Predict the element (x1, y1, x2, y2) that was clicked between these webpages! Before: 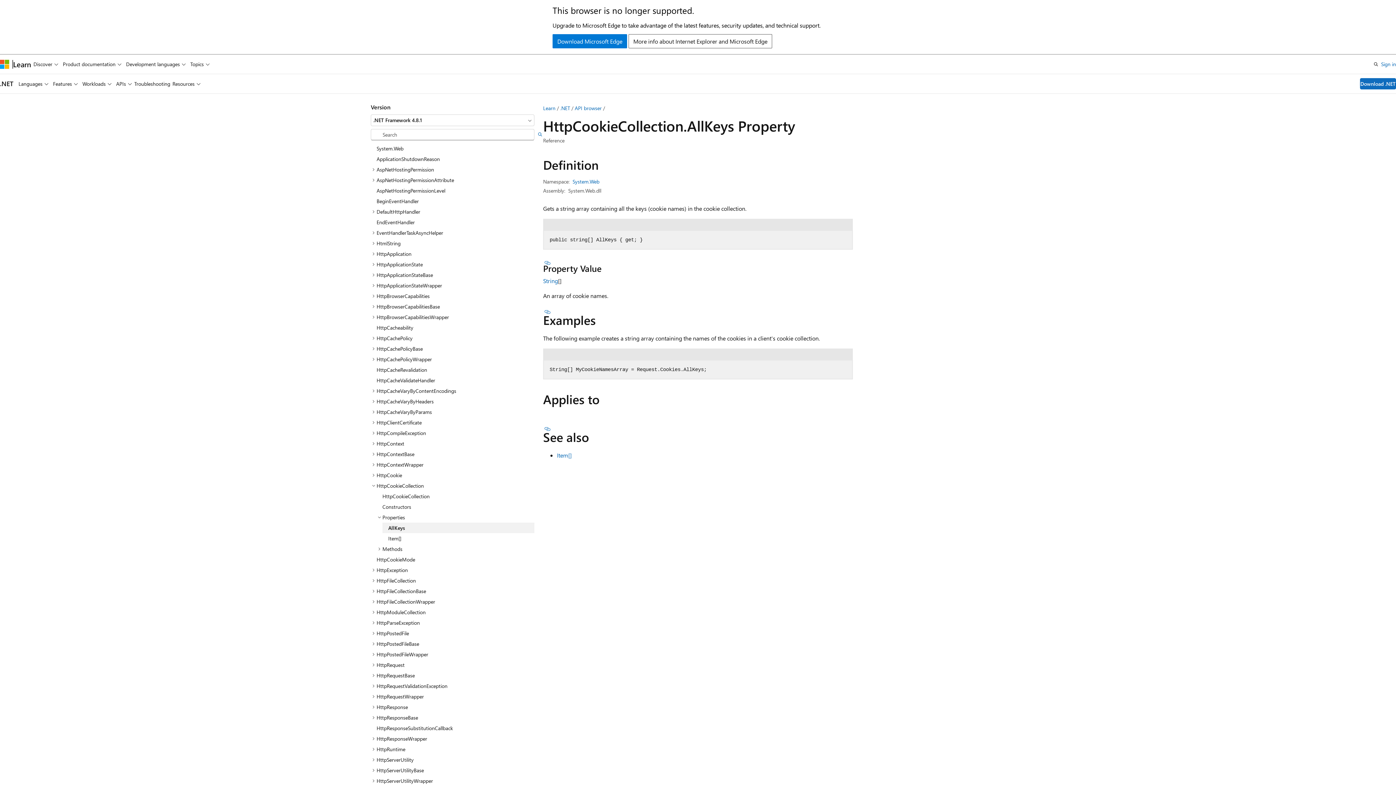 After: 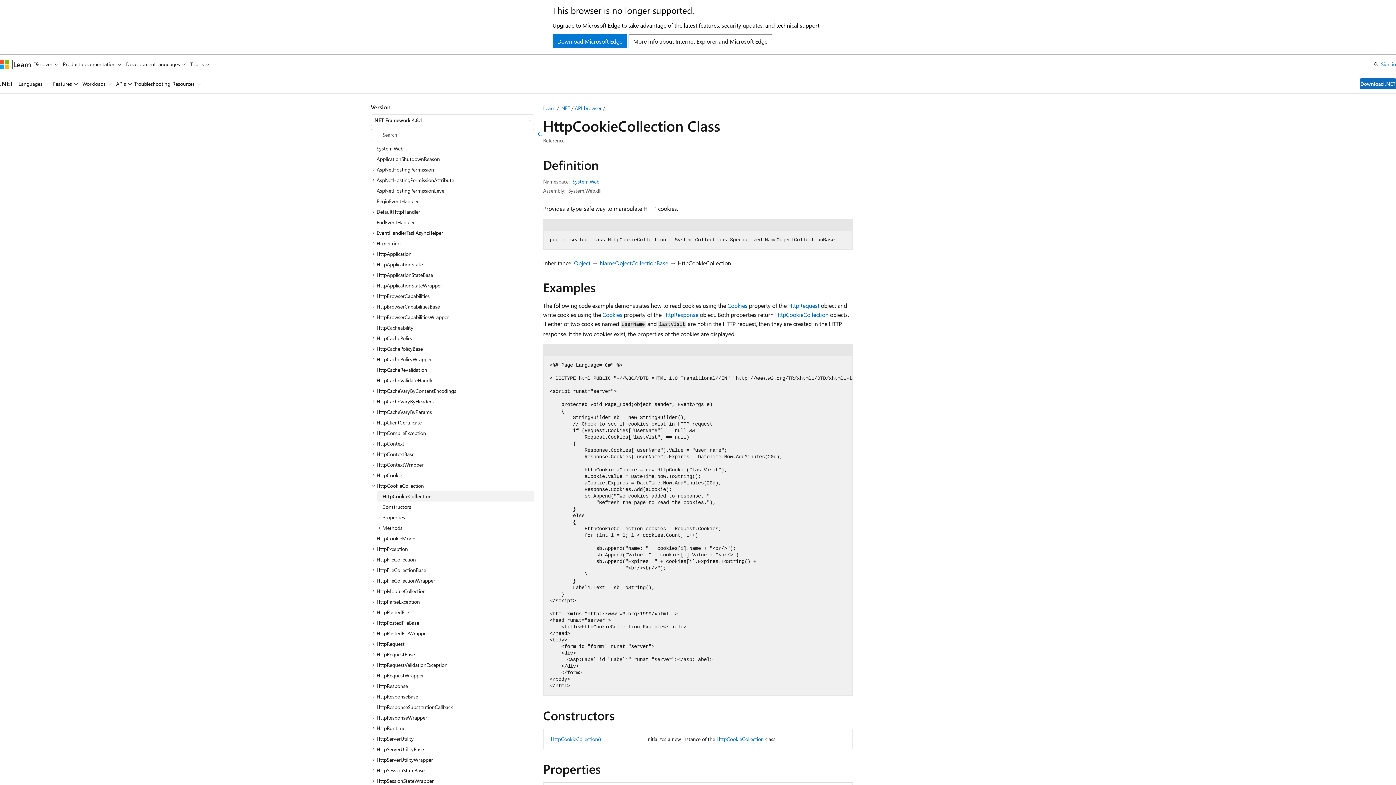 Action: bbox: (376, 491, 534, 501) label: HttpCookieCollection